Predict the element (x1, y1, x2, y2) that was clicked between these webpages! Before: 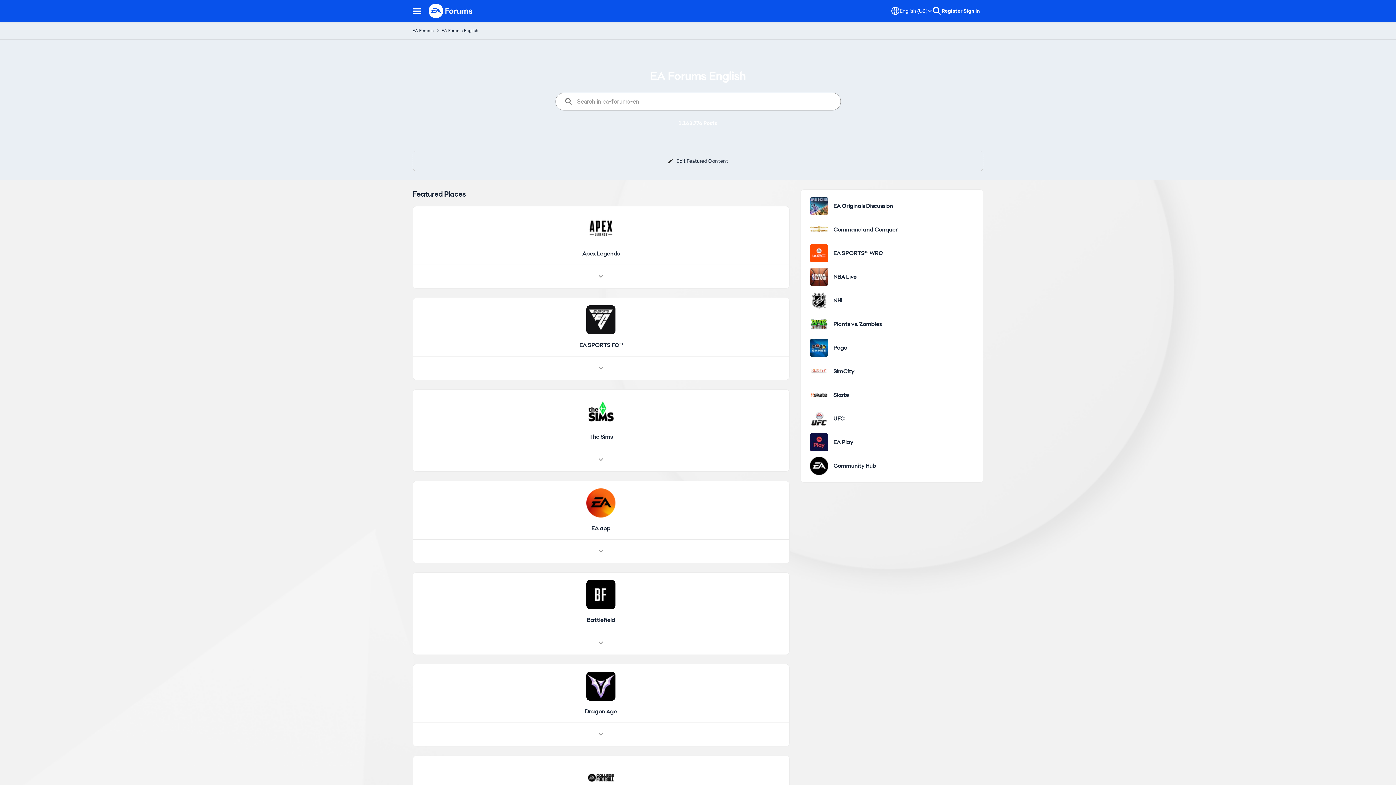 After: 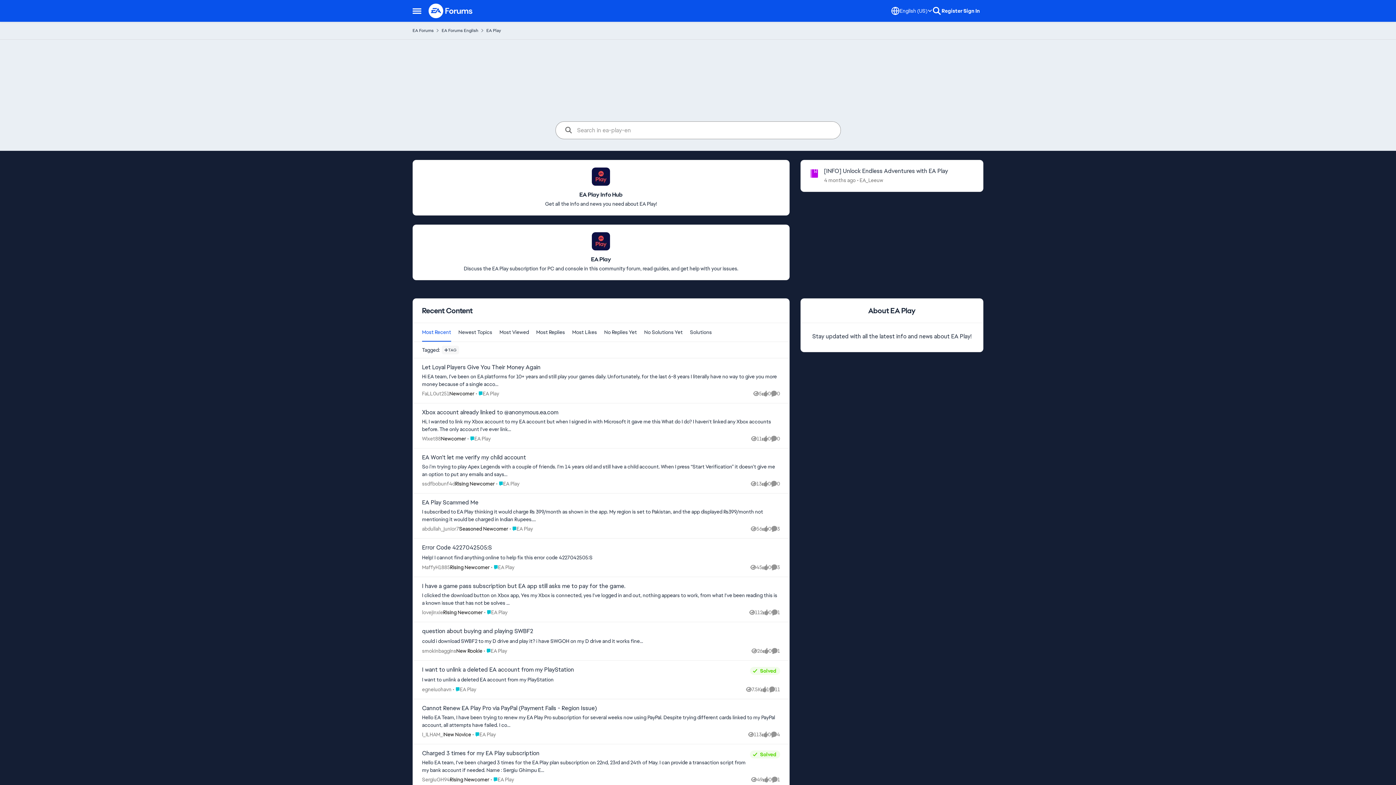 Action: label: Go to EA Play category bbox: (810, 433, 828, 451)